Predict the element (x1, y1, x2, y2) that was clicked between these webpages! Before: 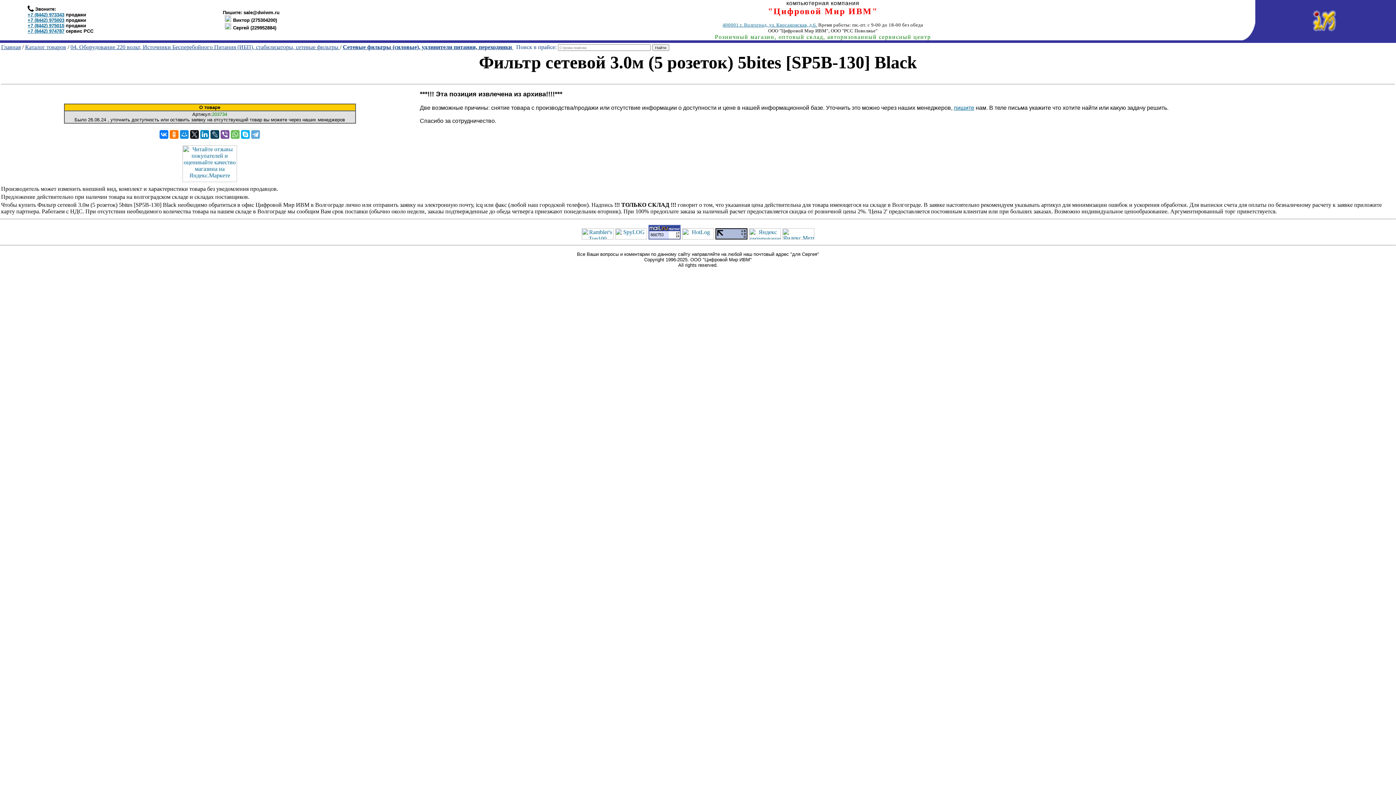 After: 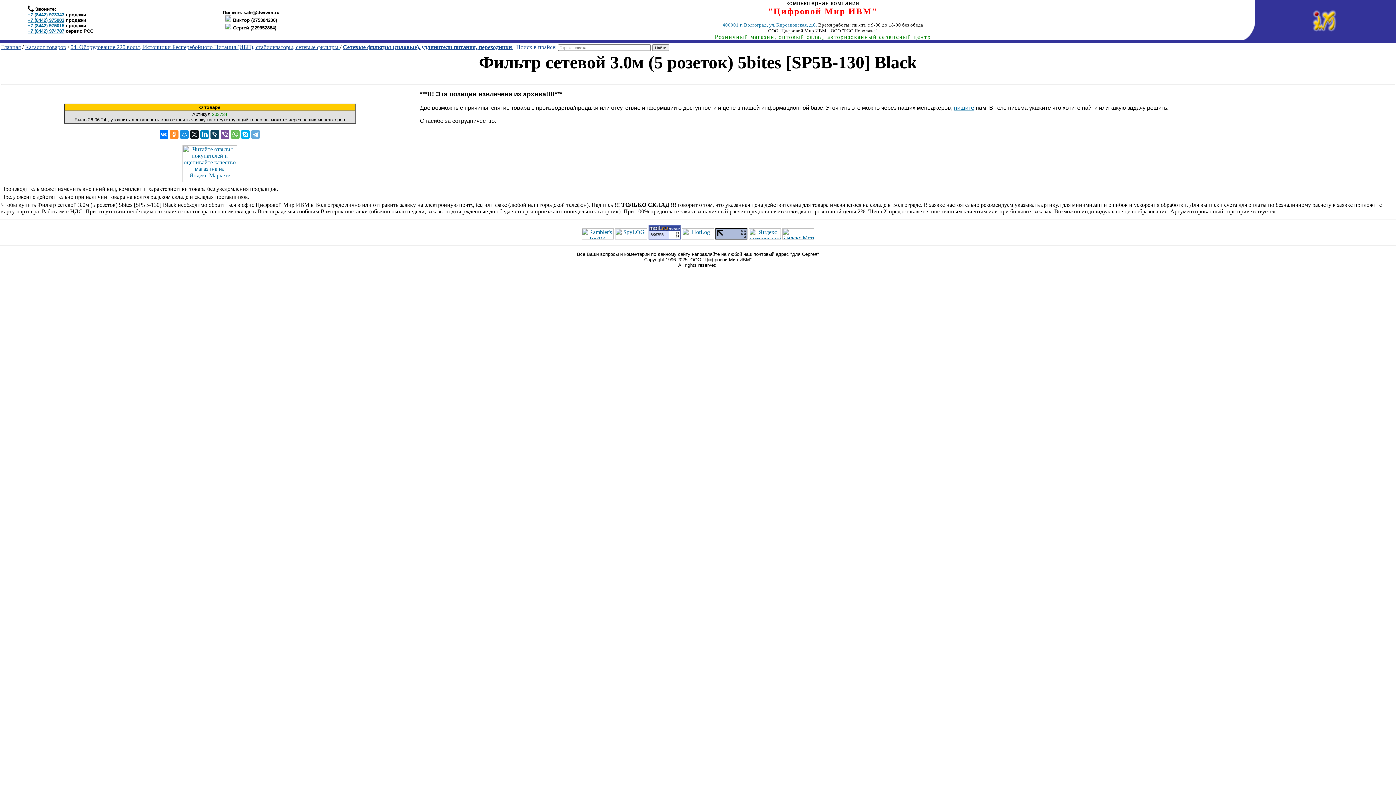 Action: bbox: (169, 130, 178, 138)